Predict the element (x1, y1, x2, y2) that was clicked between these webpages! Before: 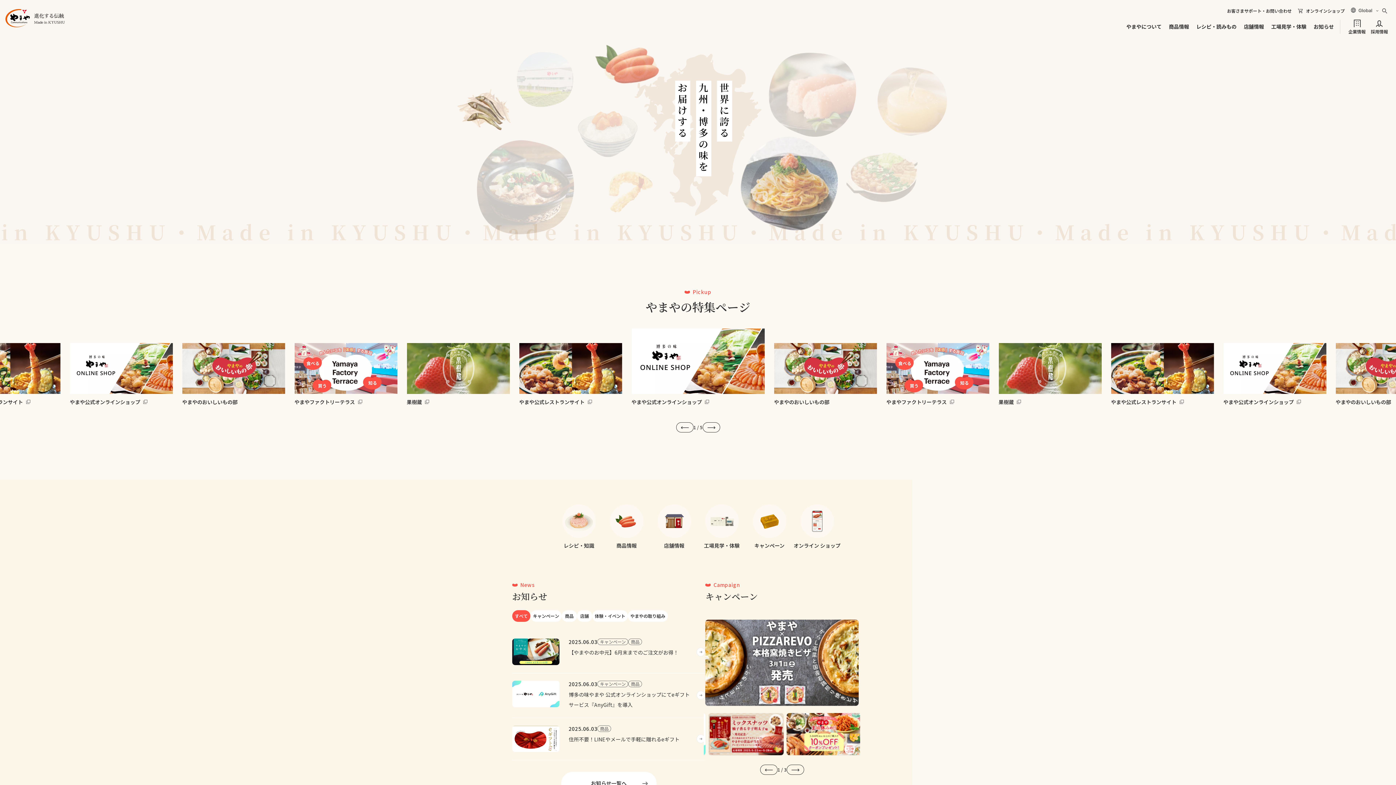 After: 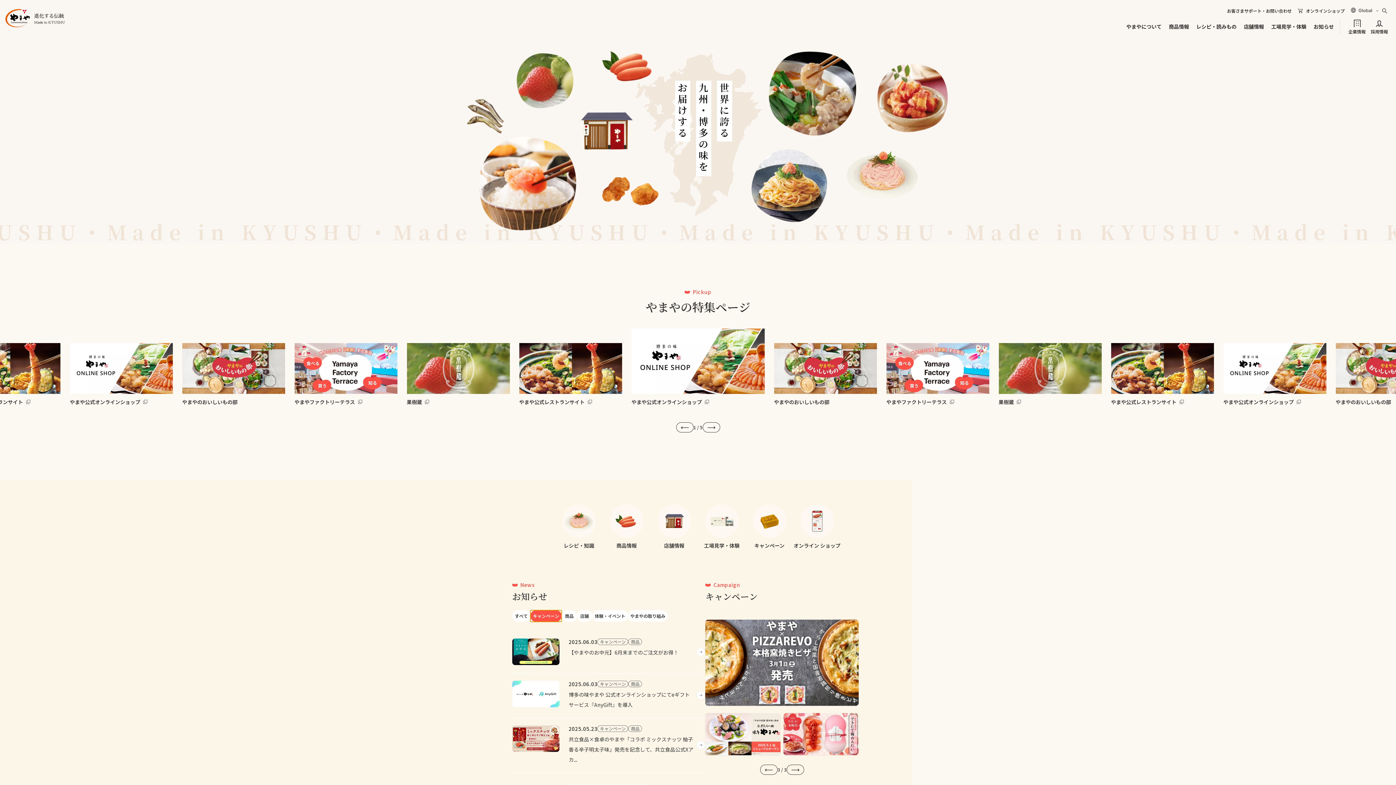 Action: bbox: (530, 610, 561, 622) label: キャンペーン